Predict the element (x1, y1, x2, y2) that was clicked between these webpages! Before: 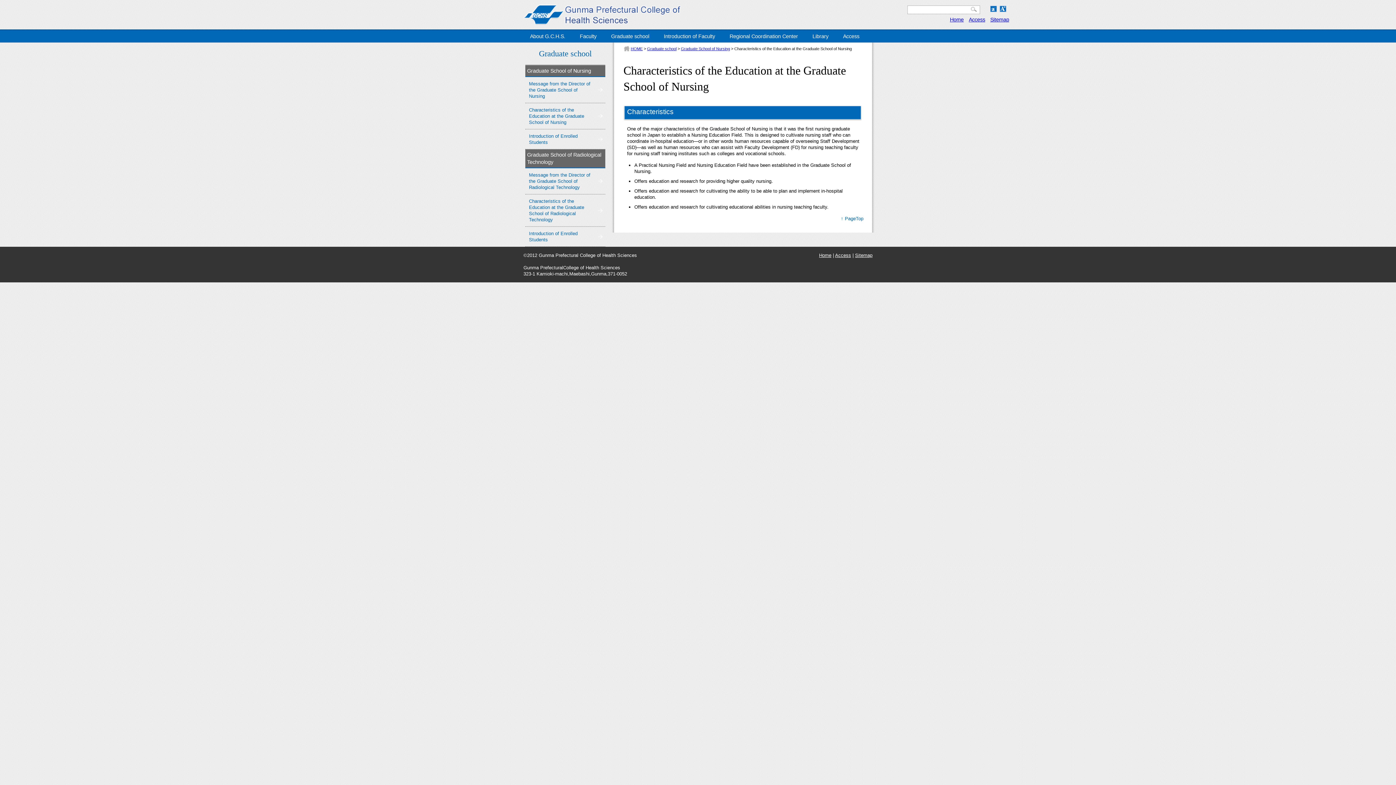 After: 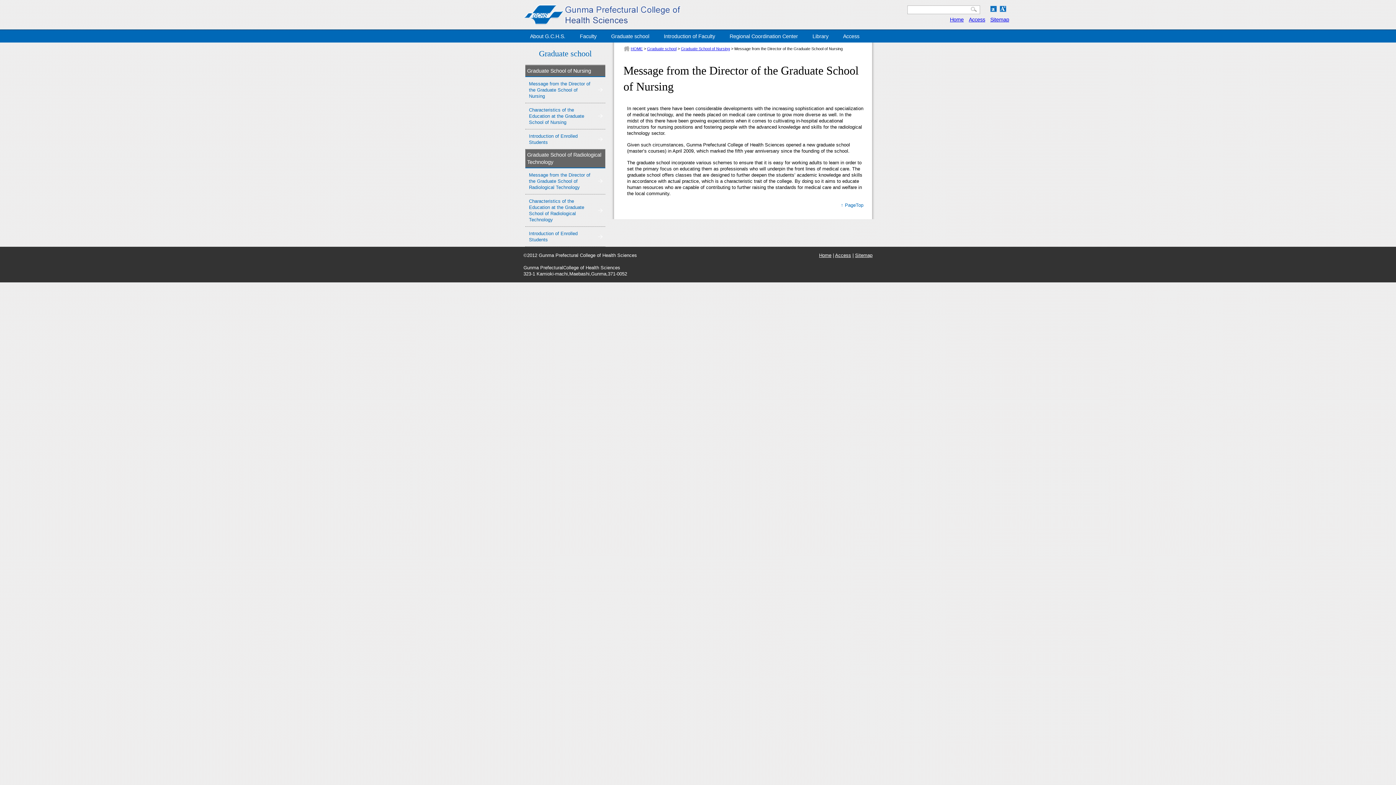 Action: bbox: (525, 77, 605, 103) label: Message from the Director of the Graduate School of Nursing